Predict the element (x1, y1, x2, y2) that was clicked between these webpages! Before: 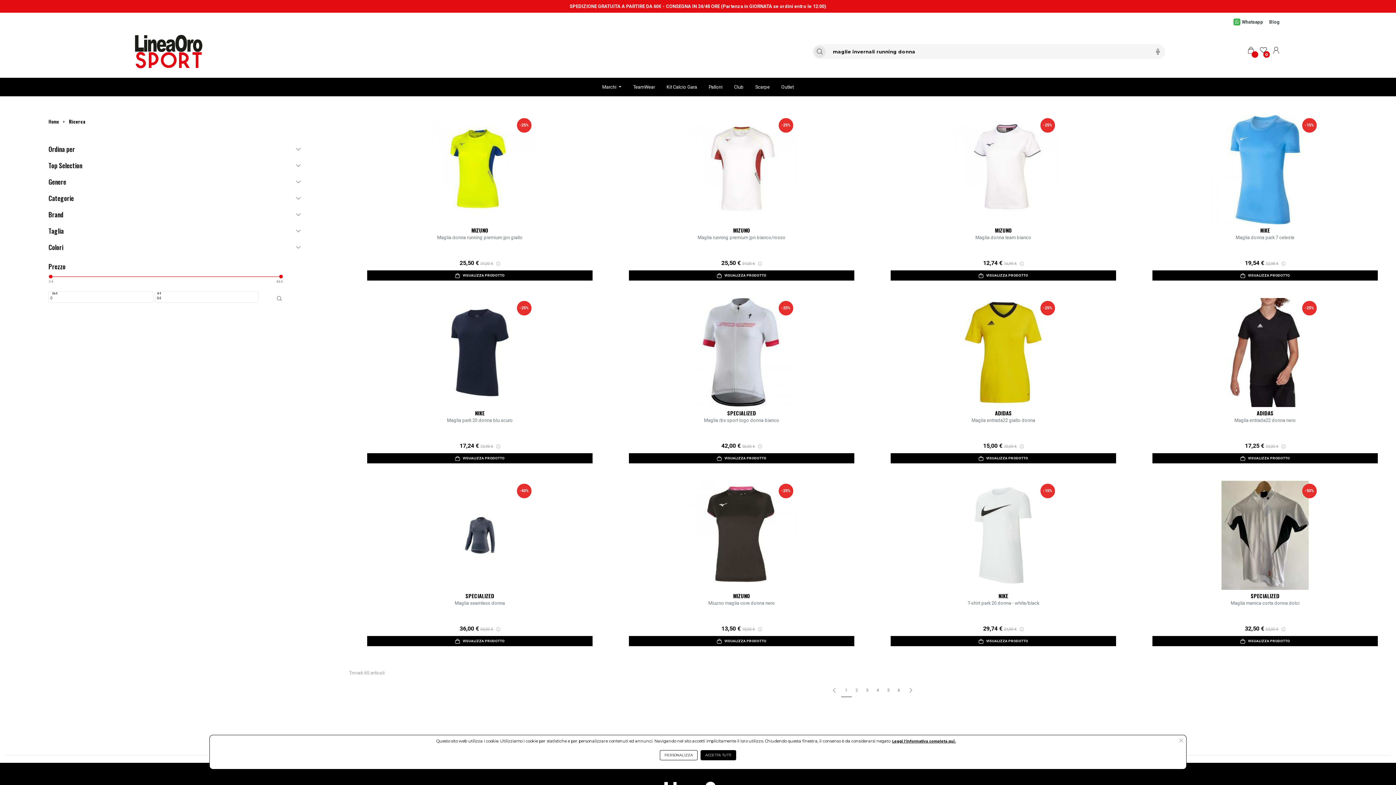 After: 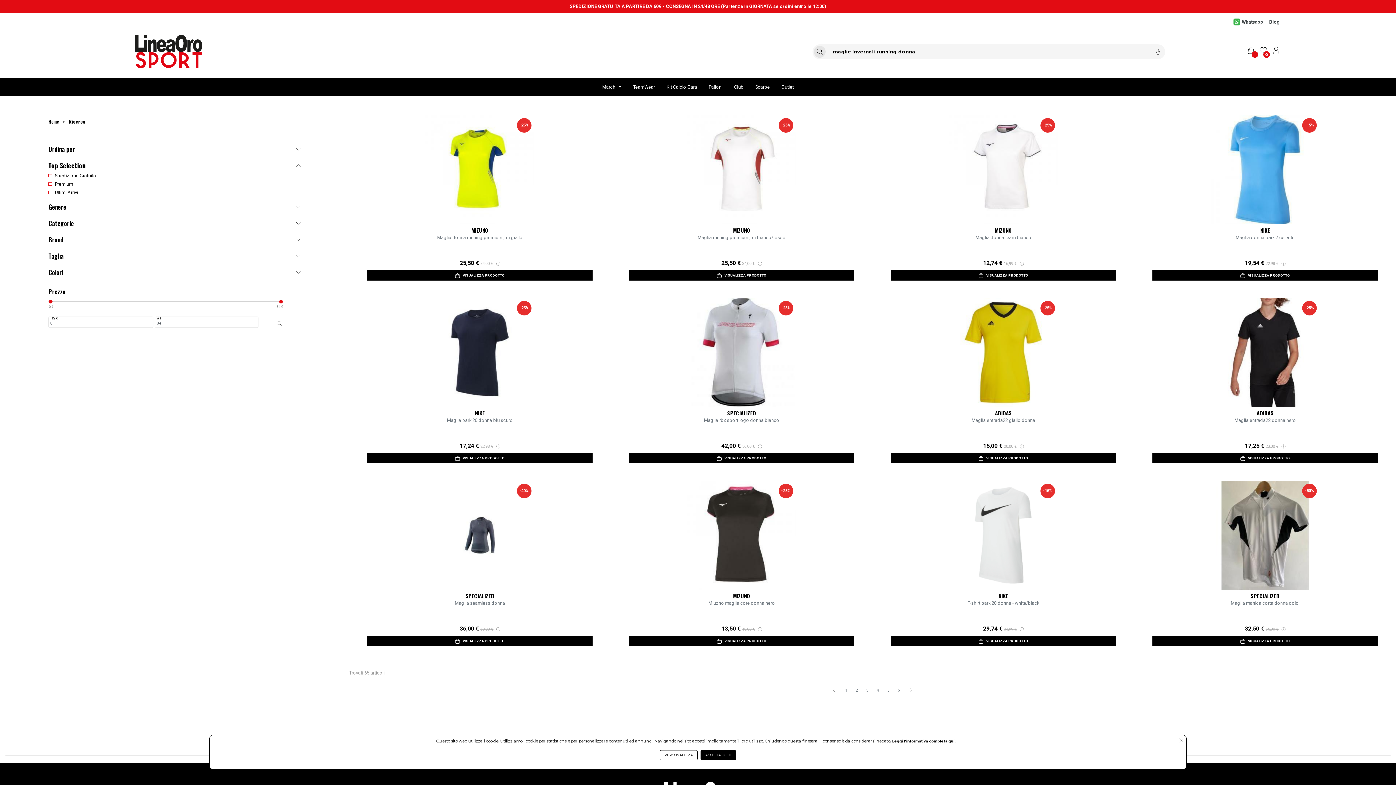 Action: bbox: (48, 161, 300, 169) label: Top Selection